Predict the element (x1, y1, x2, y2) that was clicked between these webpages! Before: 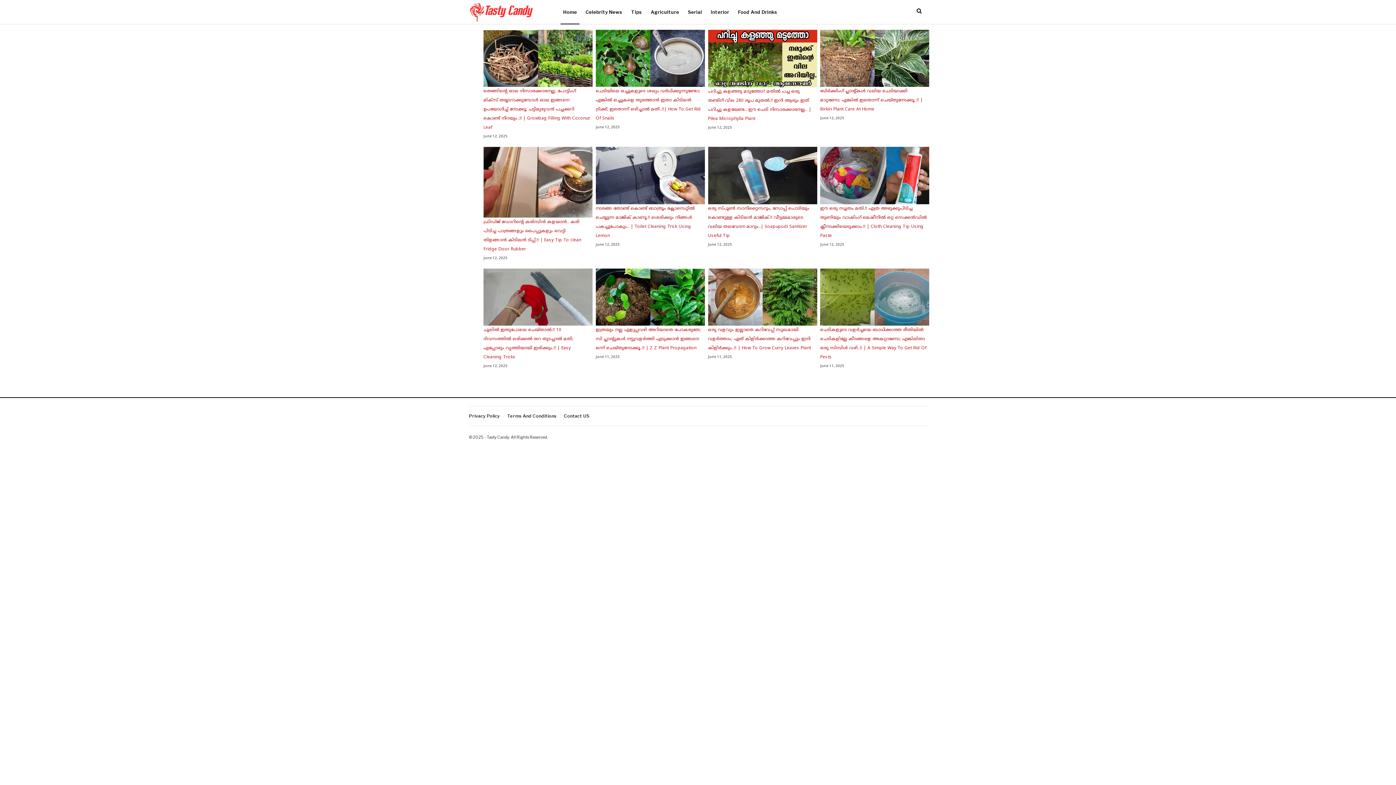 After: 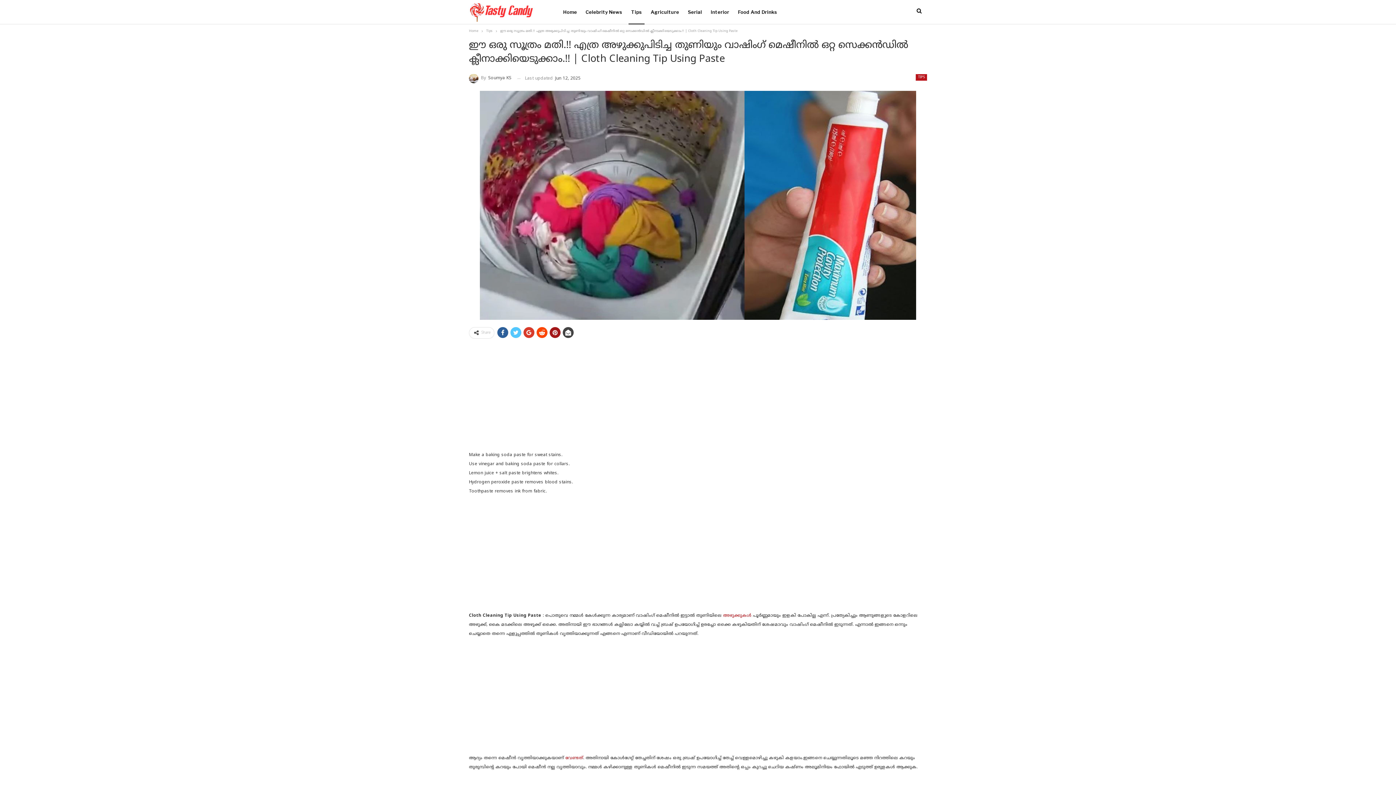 Action: label: ഈ ഒരു സൂത്രം മതി.!! എത്ര അഴുക്കുപിടിച്ച തുണിയും വാഷിംഗ് മെഷീനിൽ ഒറ്റ സെക്കൻഡിൽ ക്ലീനാക്കിയെടുക്കാം.!! | Cloth Cleaning Tip Using Paste bbox: (820, 146, 929, 204)